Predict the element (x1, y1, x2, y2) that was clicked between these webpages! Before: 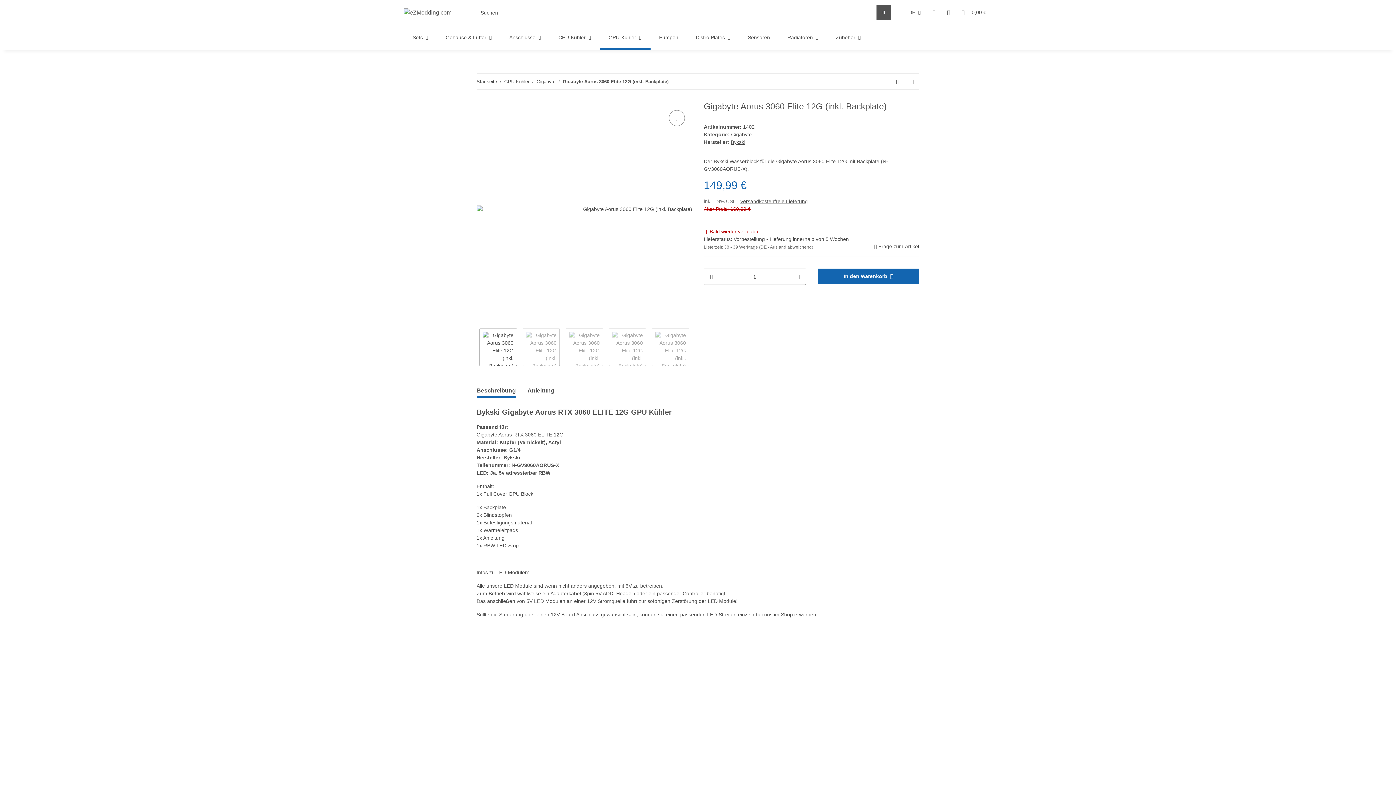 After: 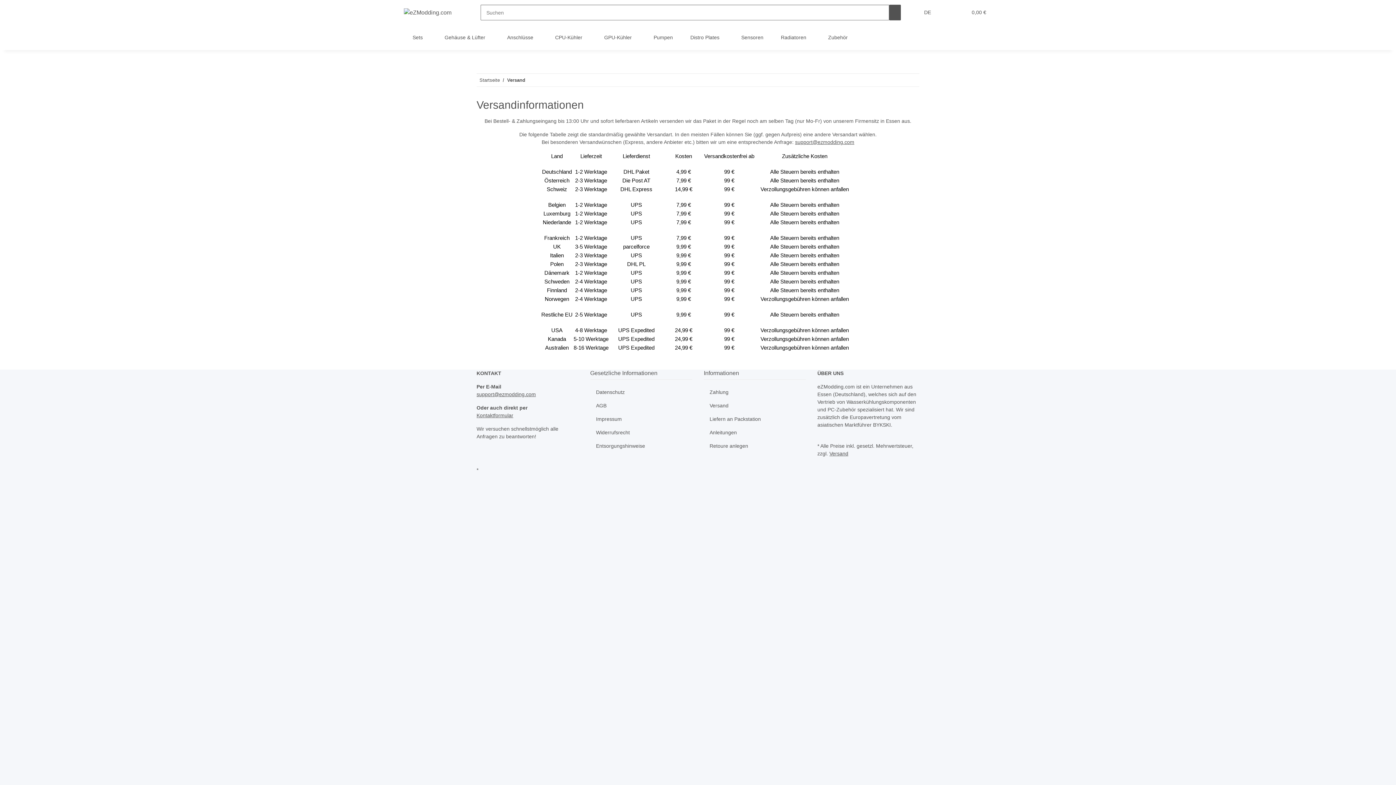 Action: label: Versandkostenfreie Lieferung bbox: (740, 198, 808, 204)